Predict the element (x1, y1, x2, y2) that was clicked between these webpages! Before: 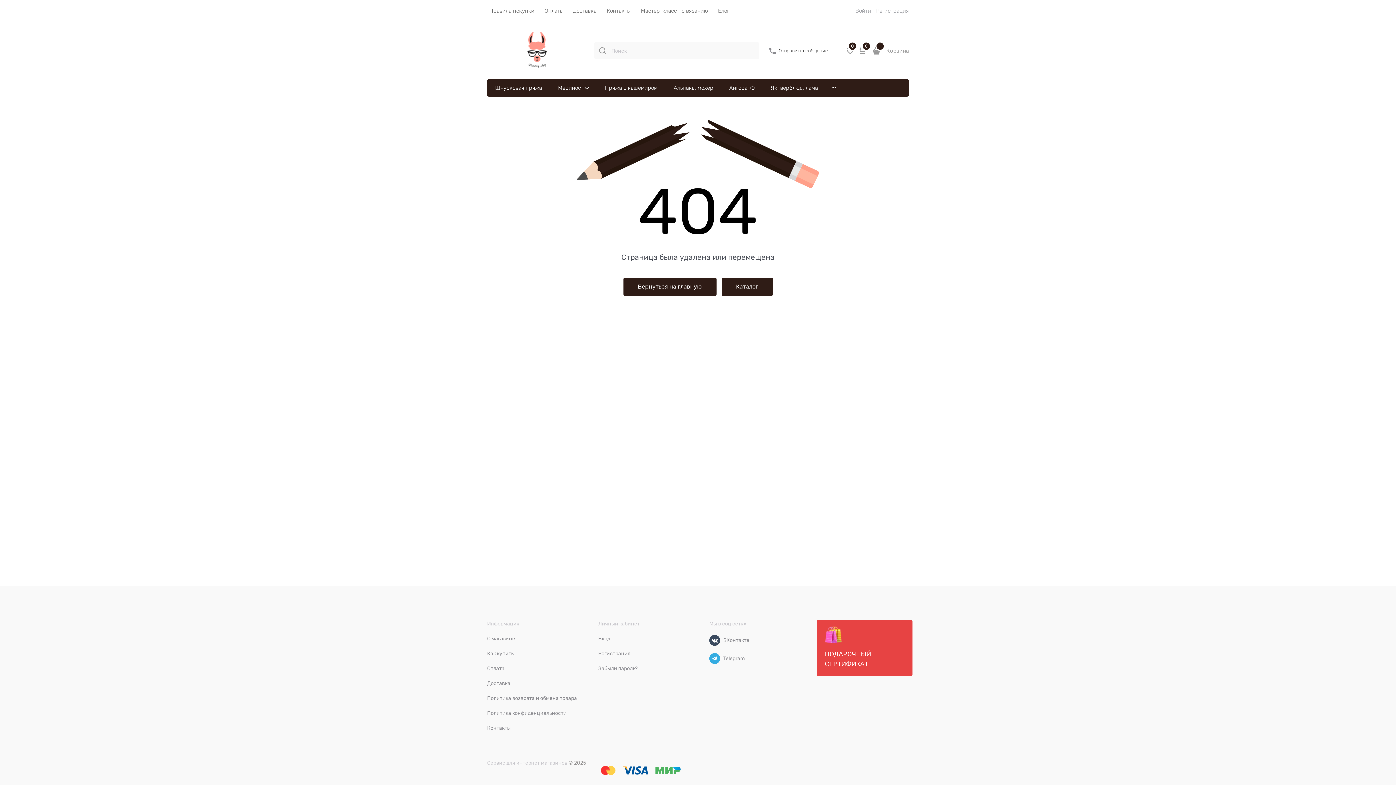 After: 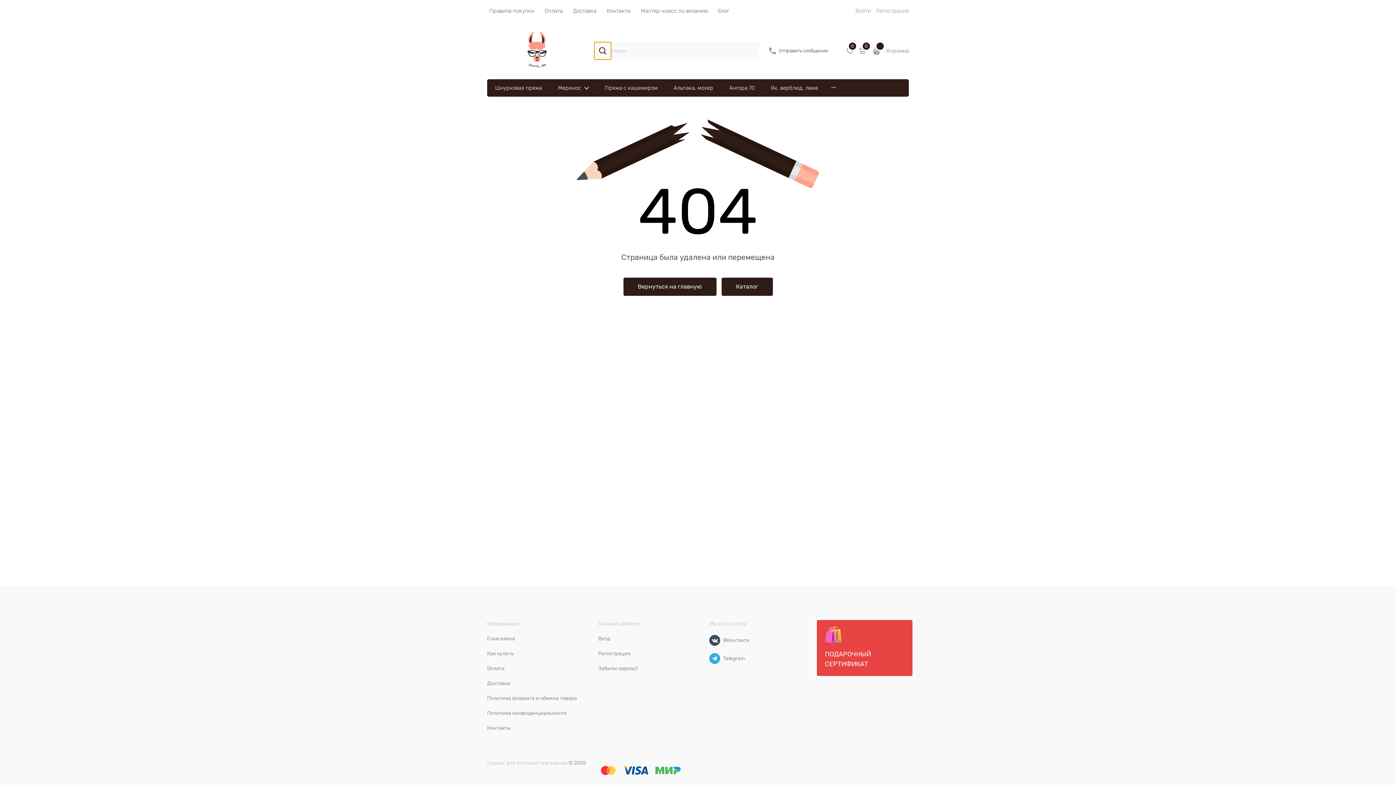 Action: label: Поиск bbox: (594, 42, 611, 59)